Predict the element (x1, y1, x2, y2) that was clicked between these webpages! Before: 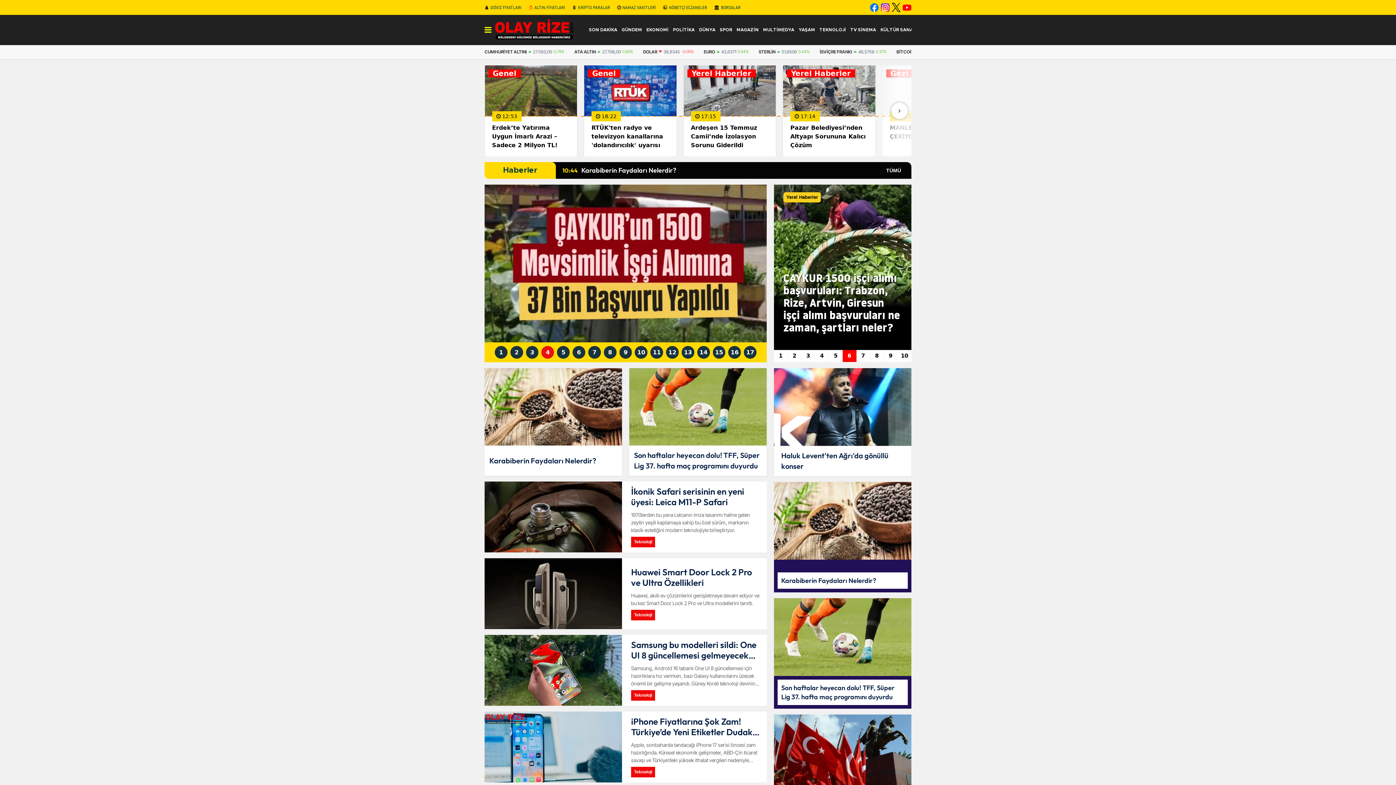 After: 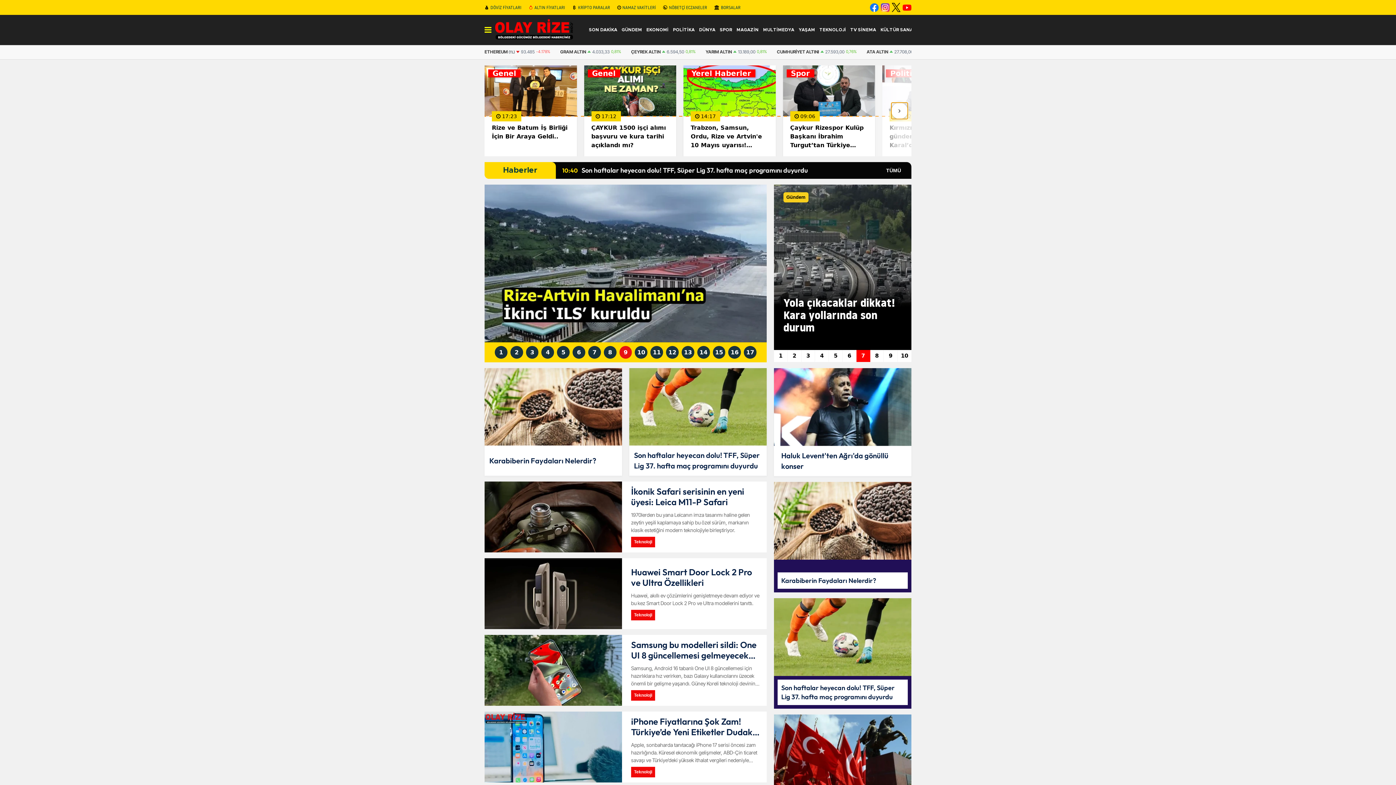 Action: bbox: (891, 102, 908, 119) label: Next